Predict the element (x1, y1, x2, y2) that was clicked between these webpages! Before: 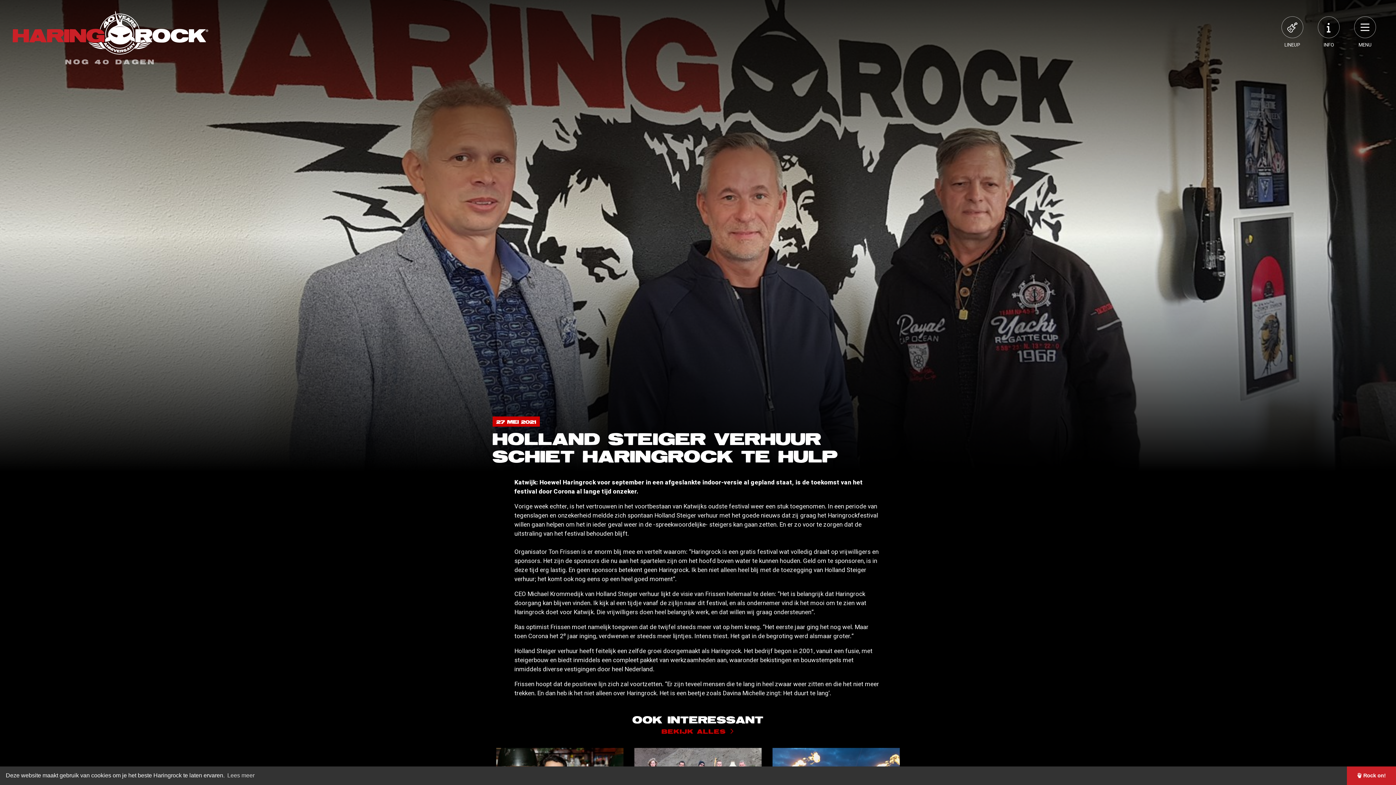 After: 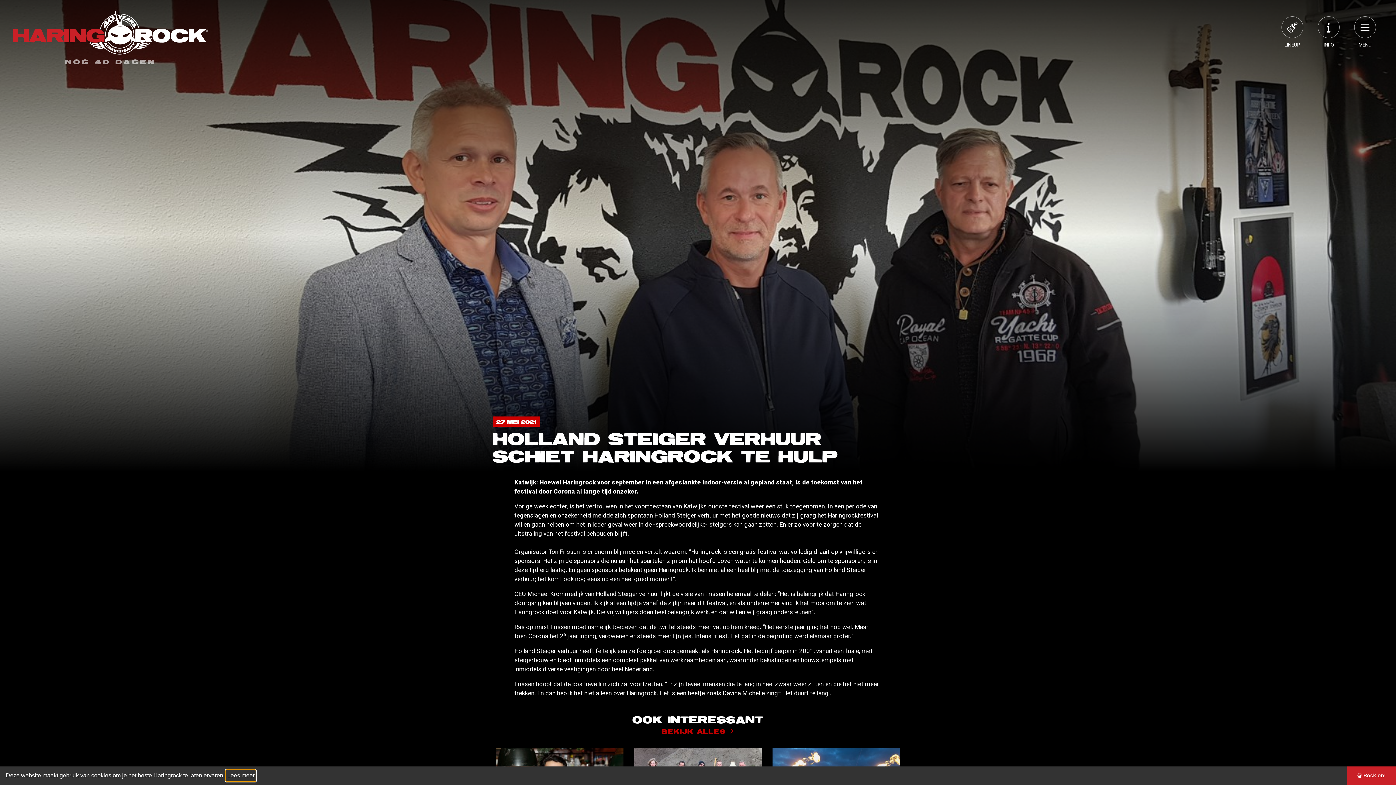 Action: label: learn more about cookies bbox: (226, 770, 255, 781)